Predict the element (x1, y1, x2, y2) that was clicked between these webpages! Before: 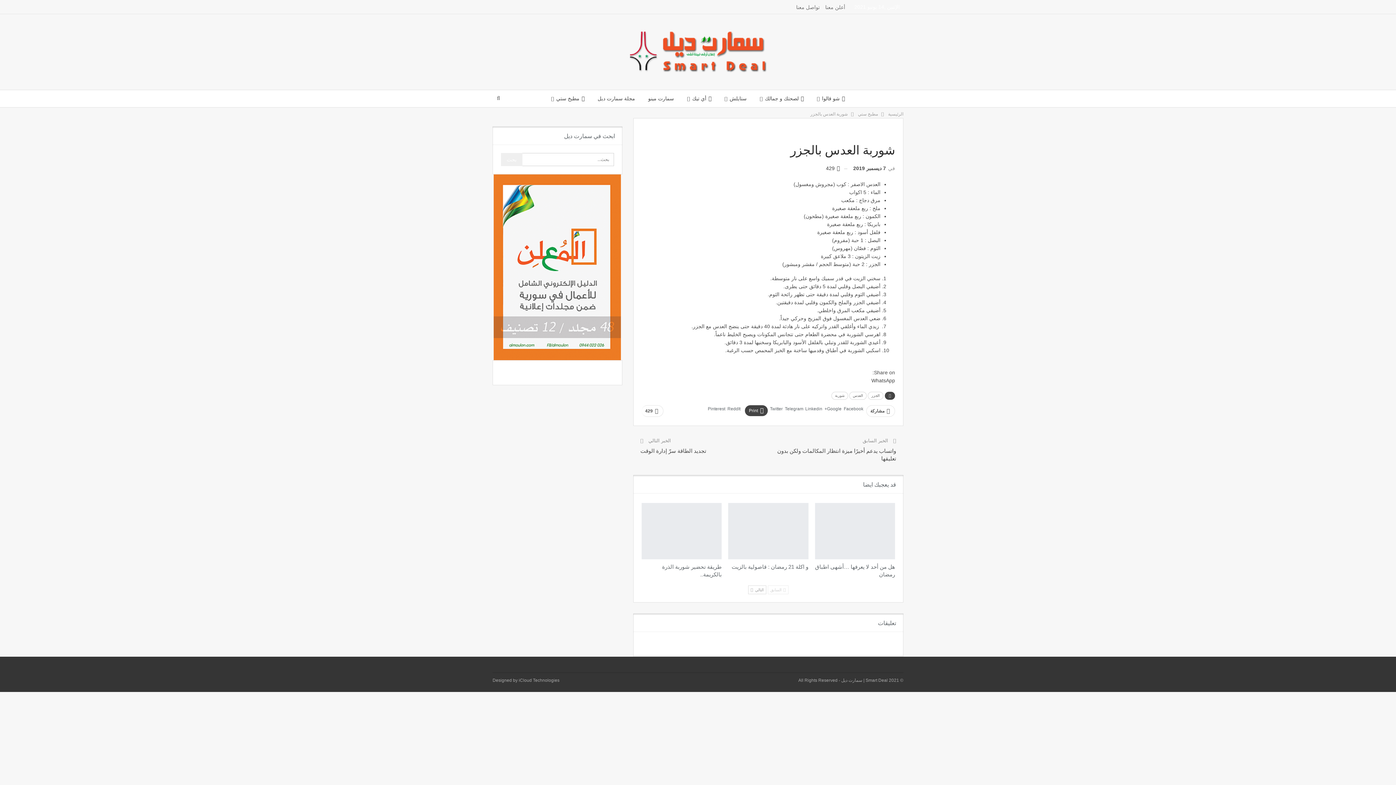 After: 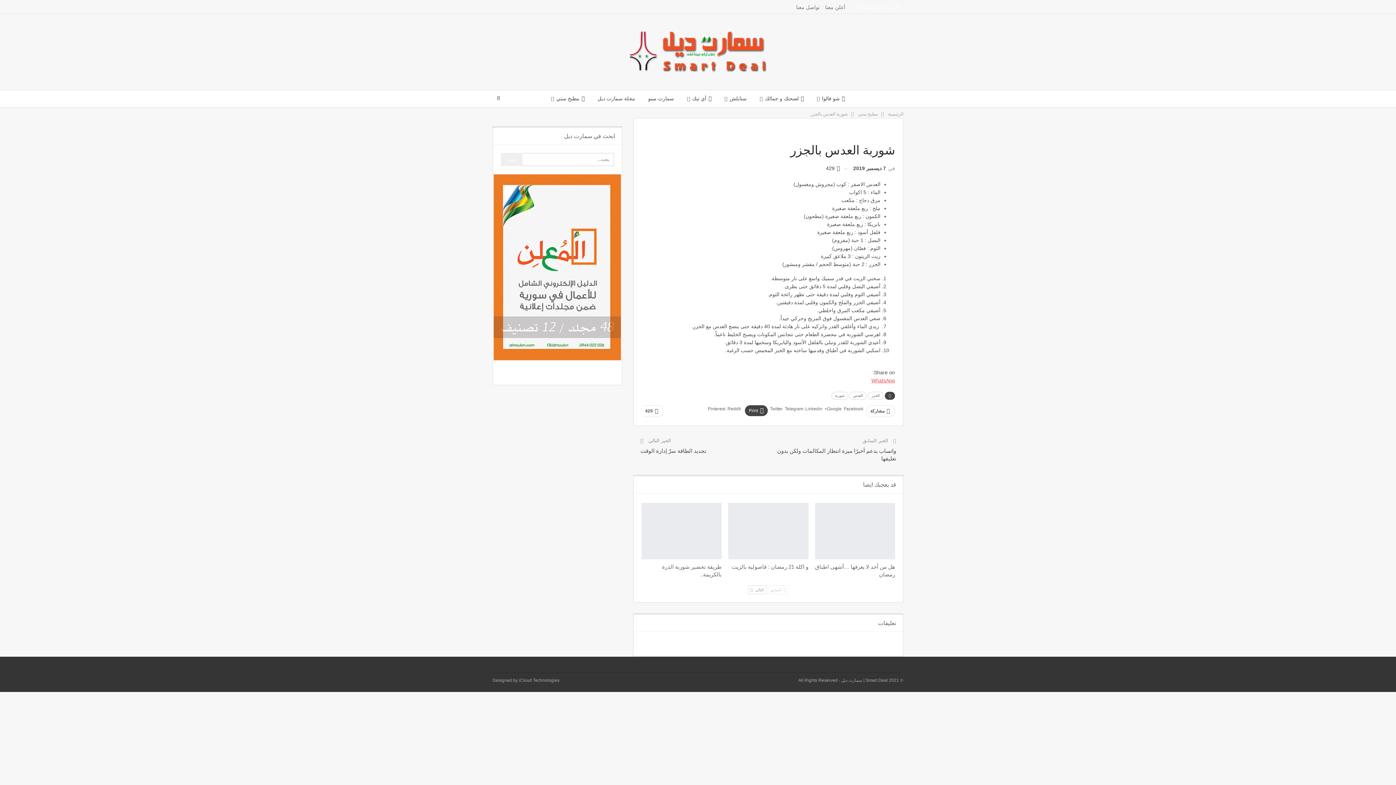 Action: label: WhatsApp bbox: (871, 377, 895, 383)